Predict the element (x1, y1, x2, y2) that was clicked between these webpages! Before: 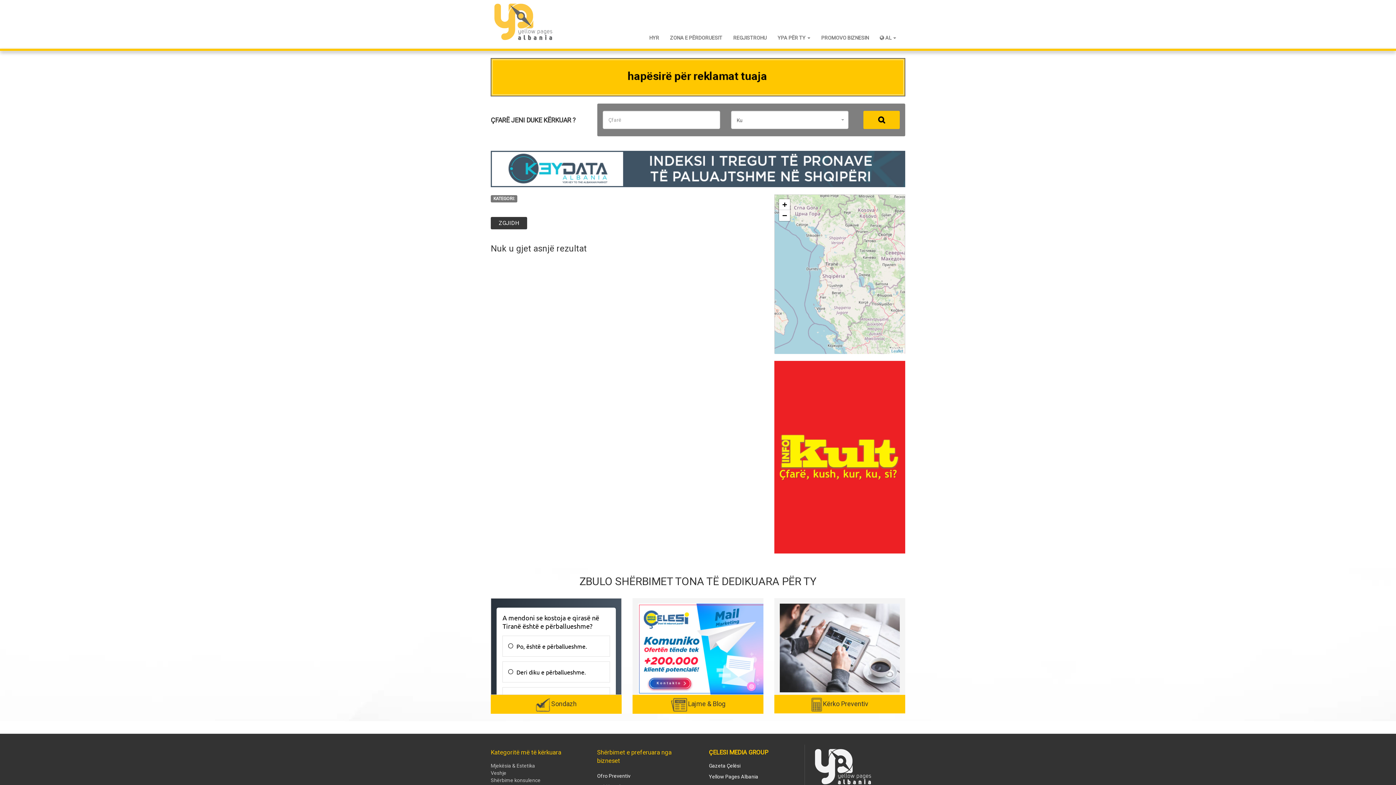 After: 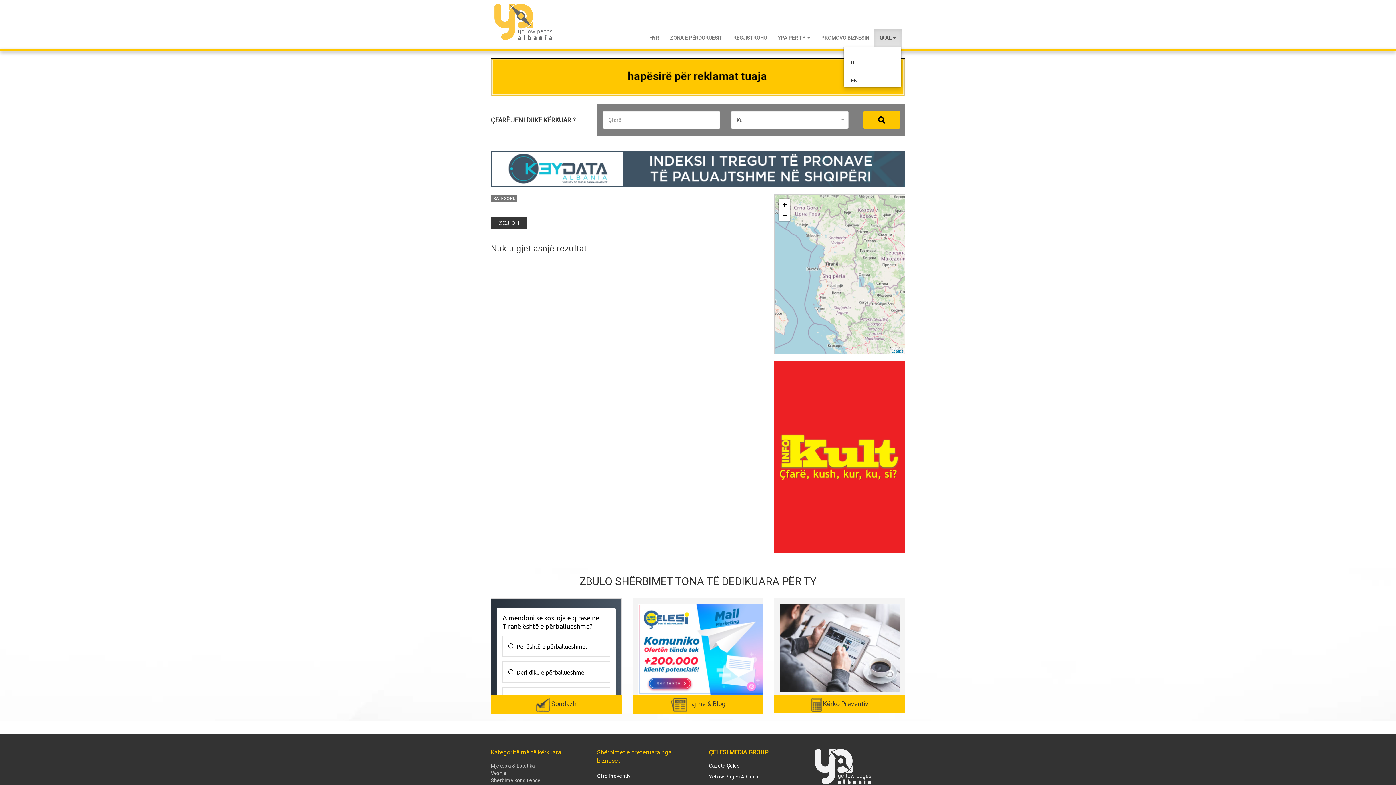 Action: label:  AL  bbox: (874, 29, 901, 46)